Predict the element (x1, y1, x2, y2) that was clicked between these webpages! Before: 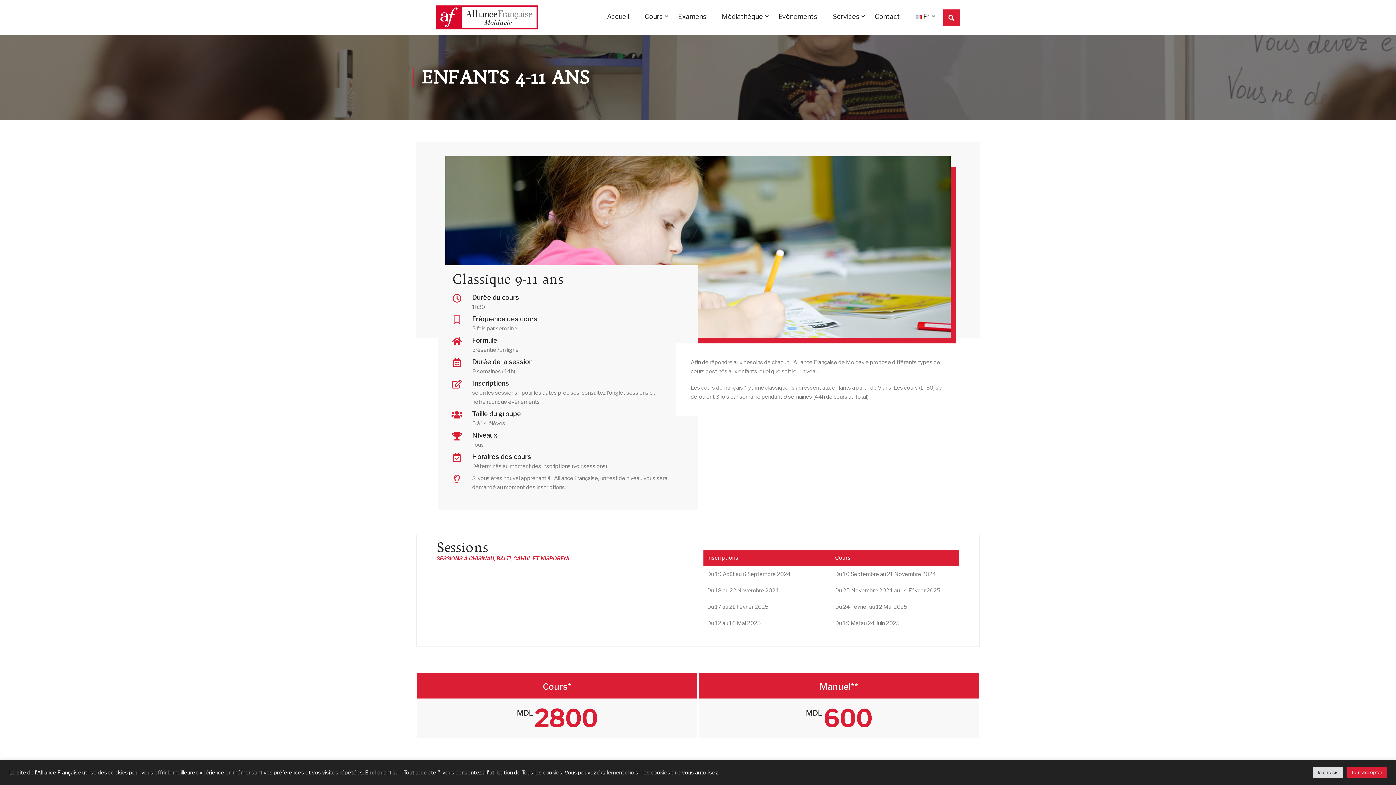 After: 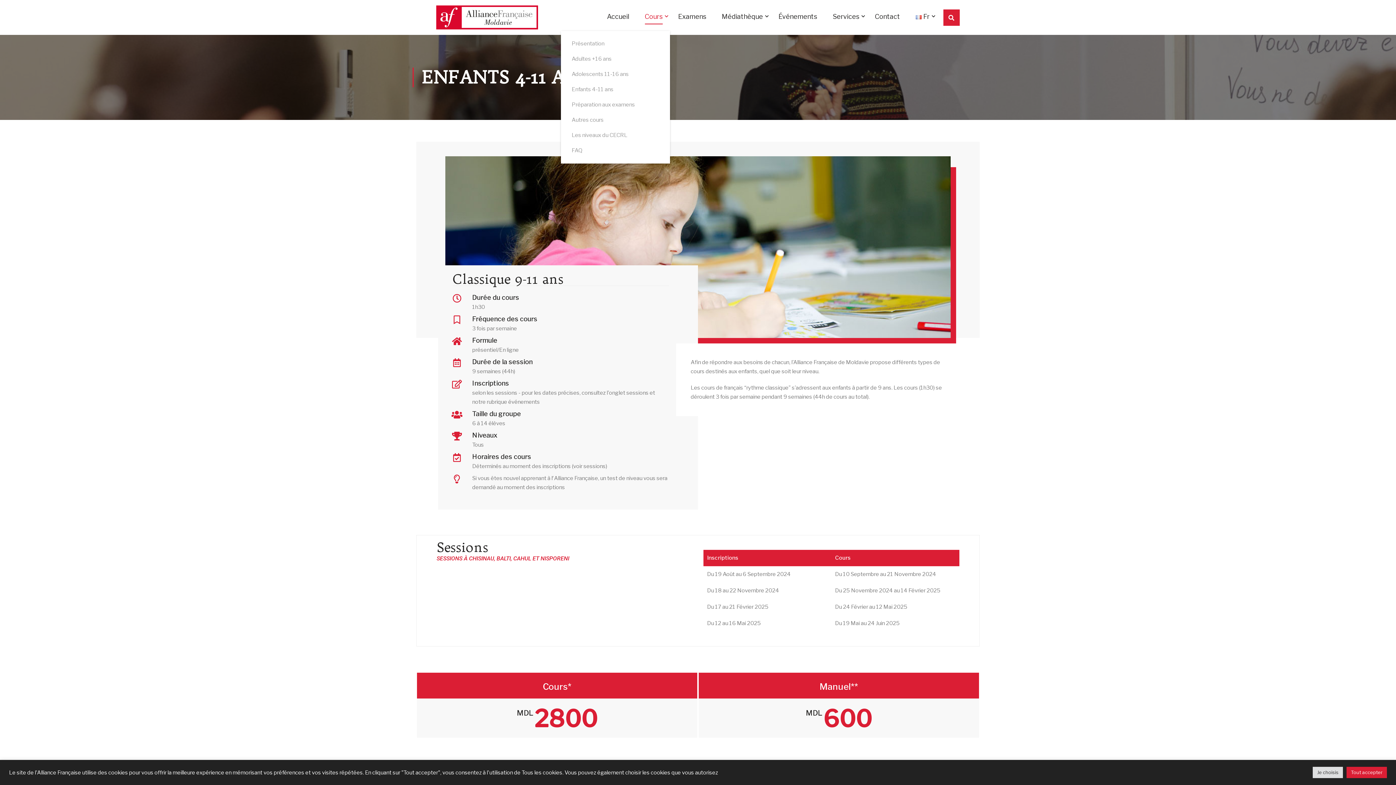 Action: bbox: (637, 6, 670, 30) label: Cours